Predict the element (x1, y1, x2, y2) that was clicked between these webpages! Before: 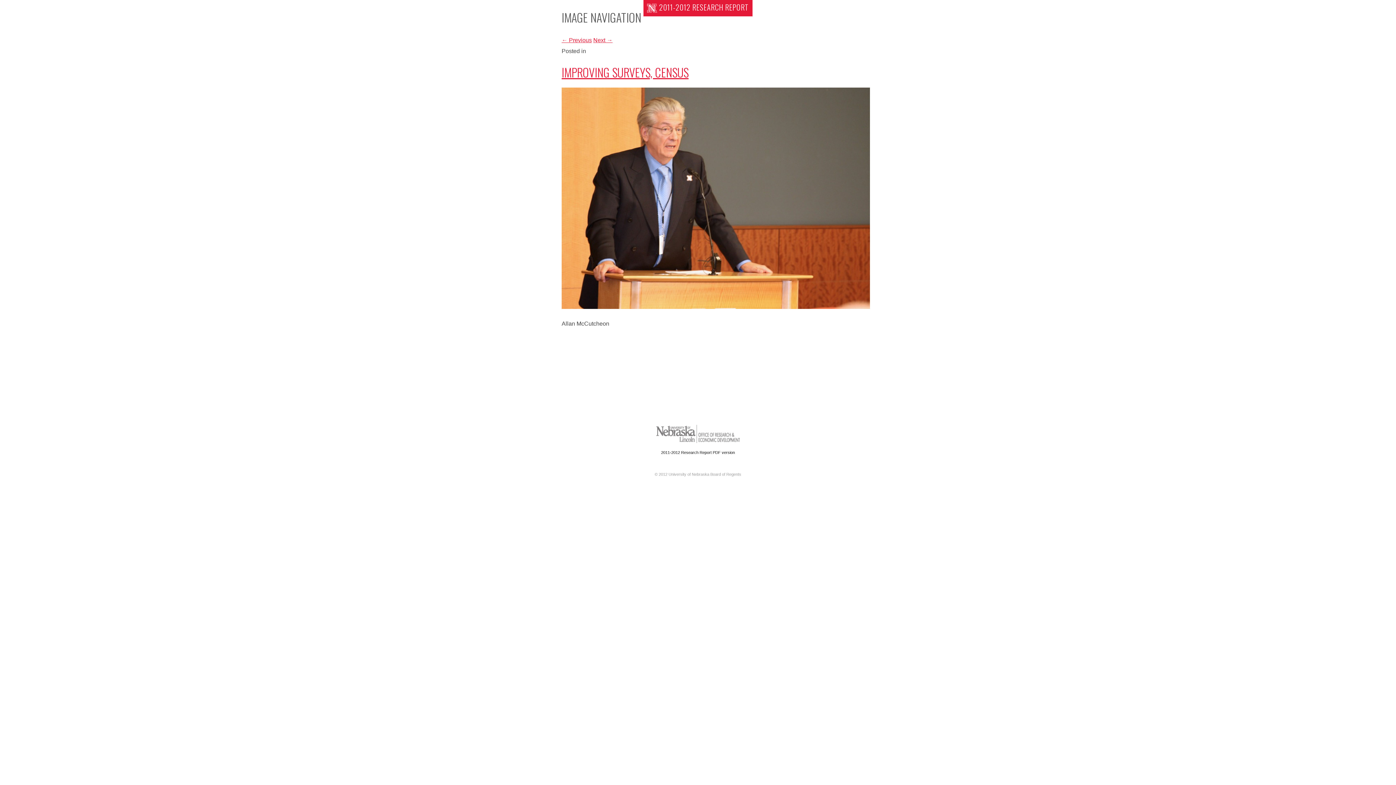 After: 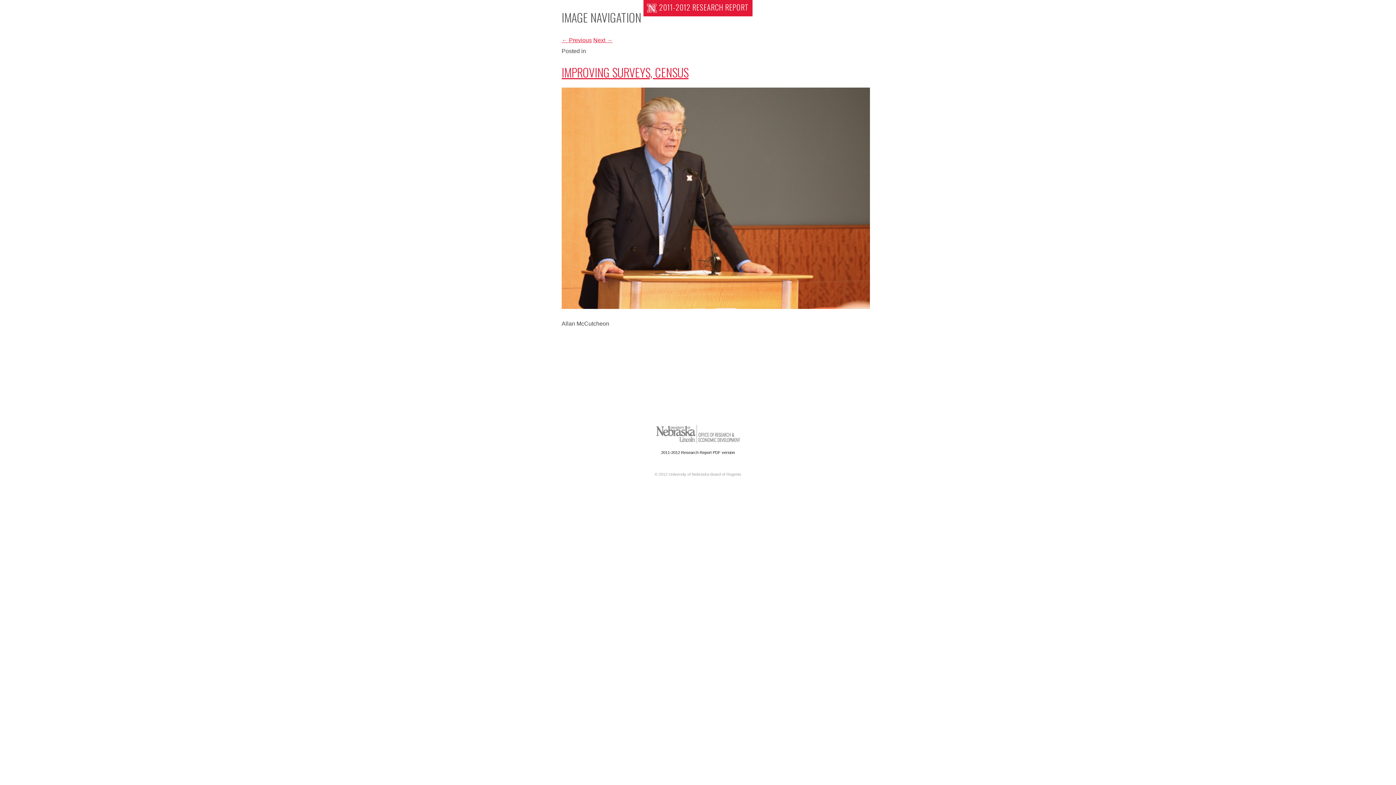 Action: label: 2011-2012 Research Report PDF version bbox: (657, 446, 738, 458)